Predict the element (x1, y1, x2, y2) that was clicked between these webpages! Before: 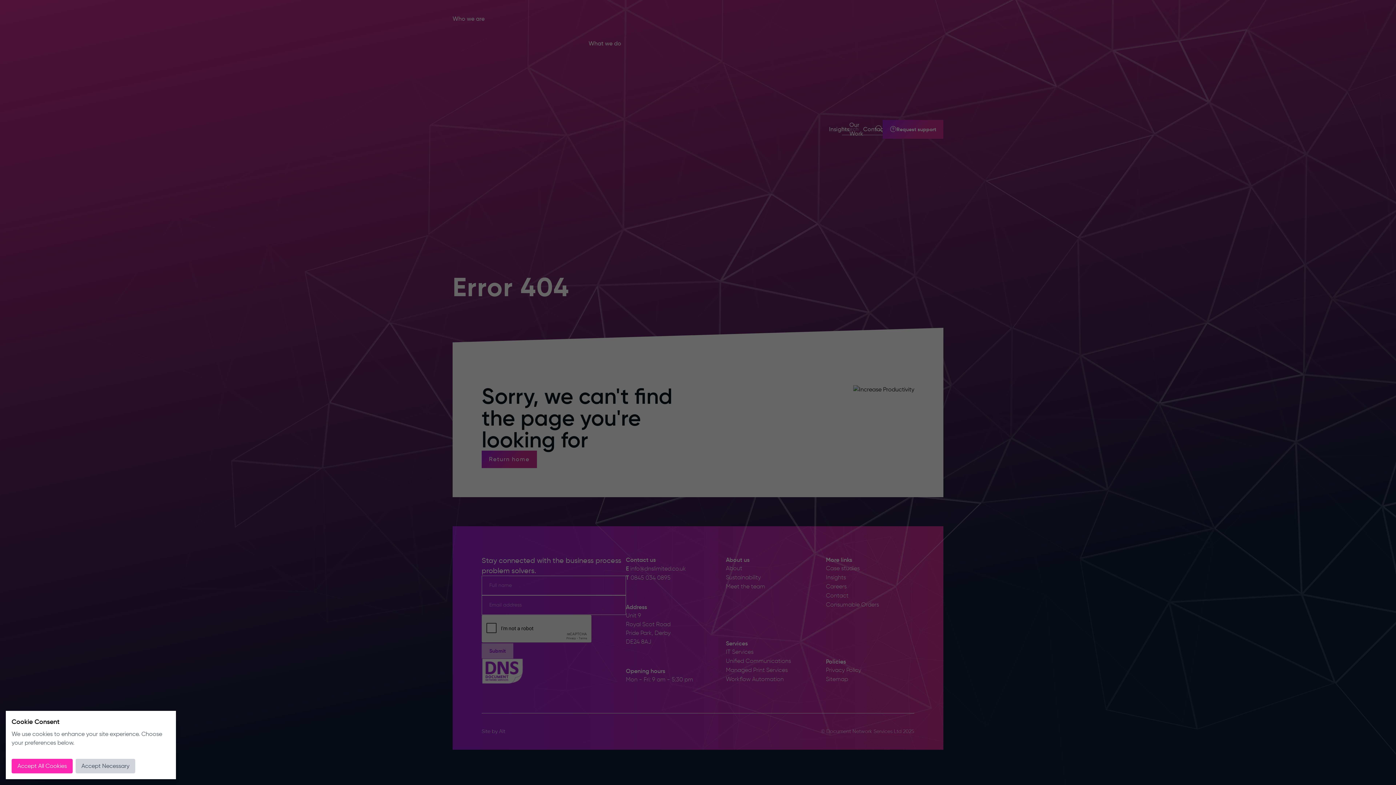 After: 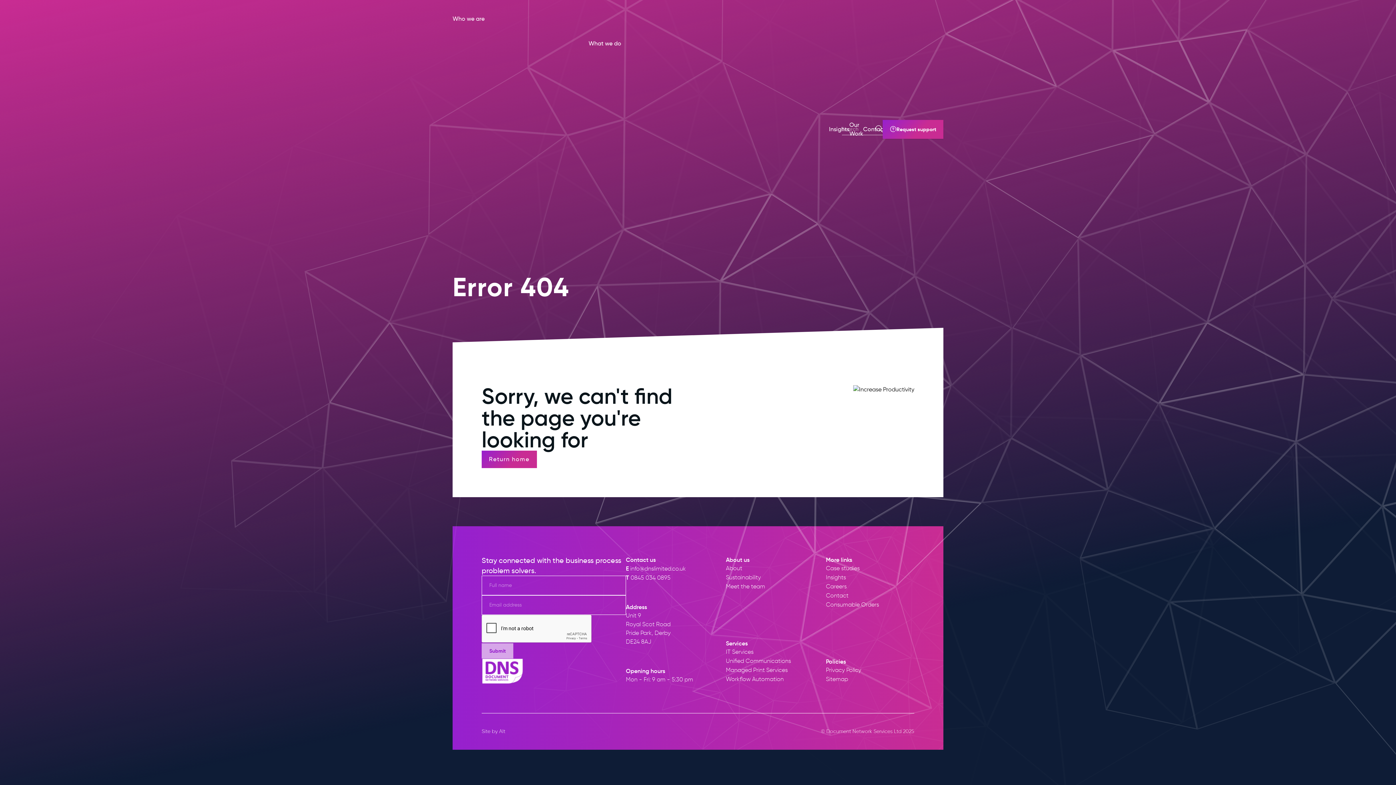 Action: bbox: (75, 759, 135, 773) label: Accept Necessary